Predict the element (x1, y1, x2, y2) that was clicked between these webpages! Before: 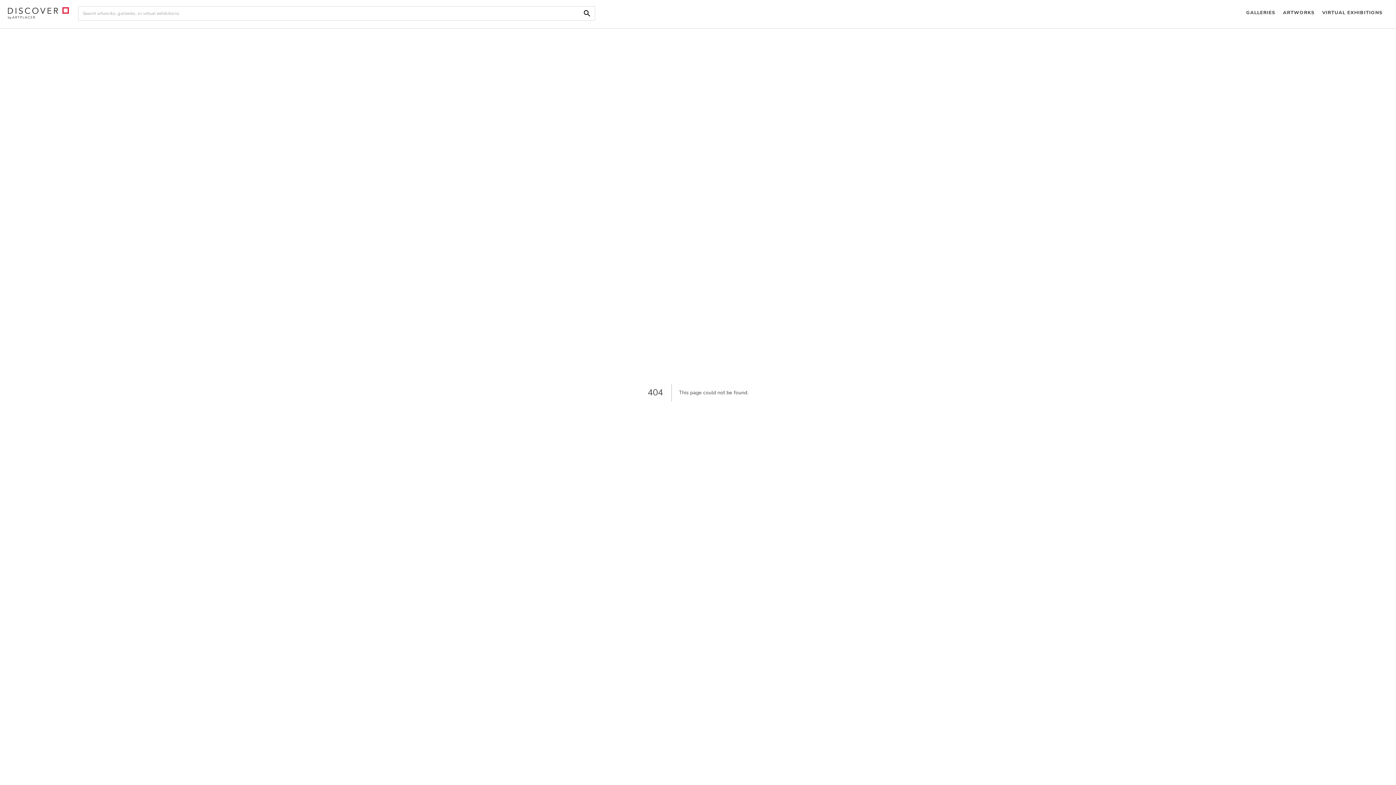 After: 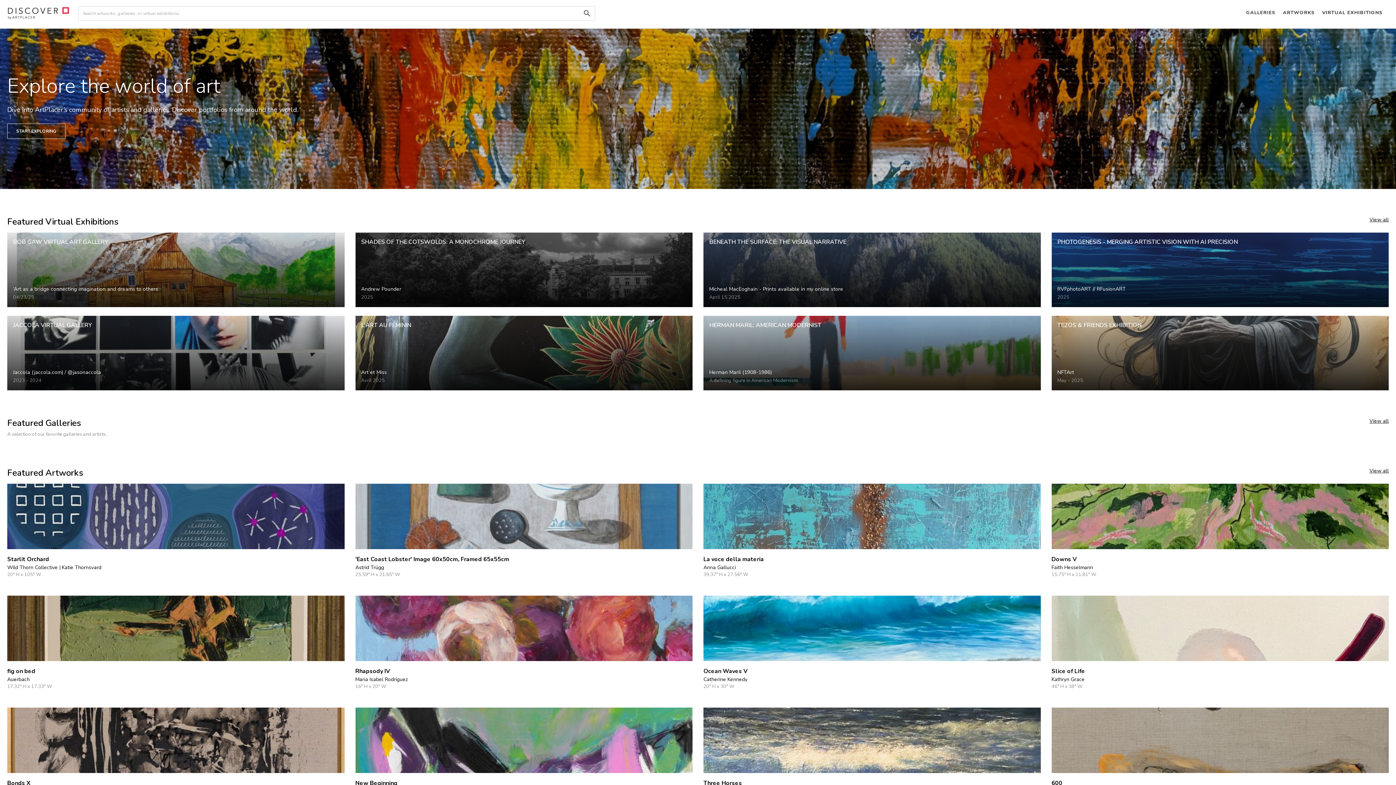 Action: bbox: (7, 6, 69, 20)